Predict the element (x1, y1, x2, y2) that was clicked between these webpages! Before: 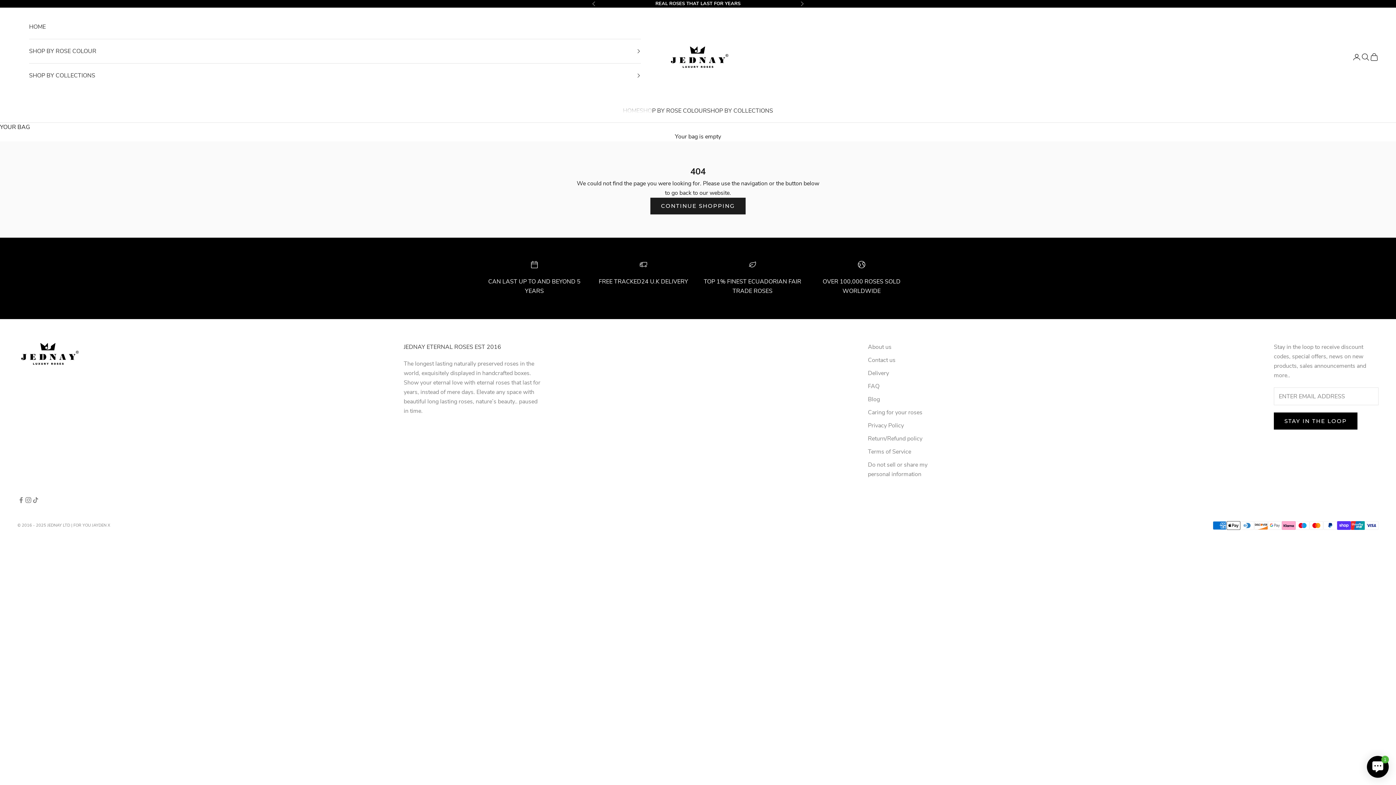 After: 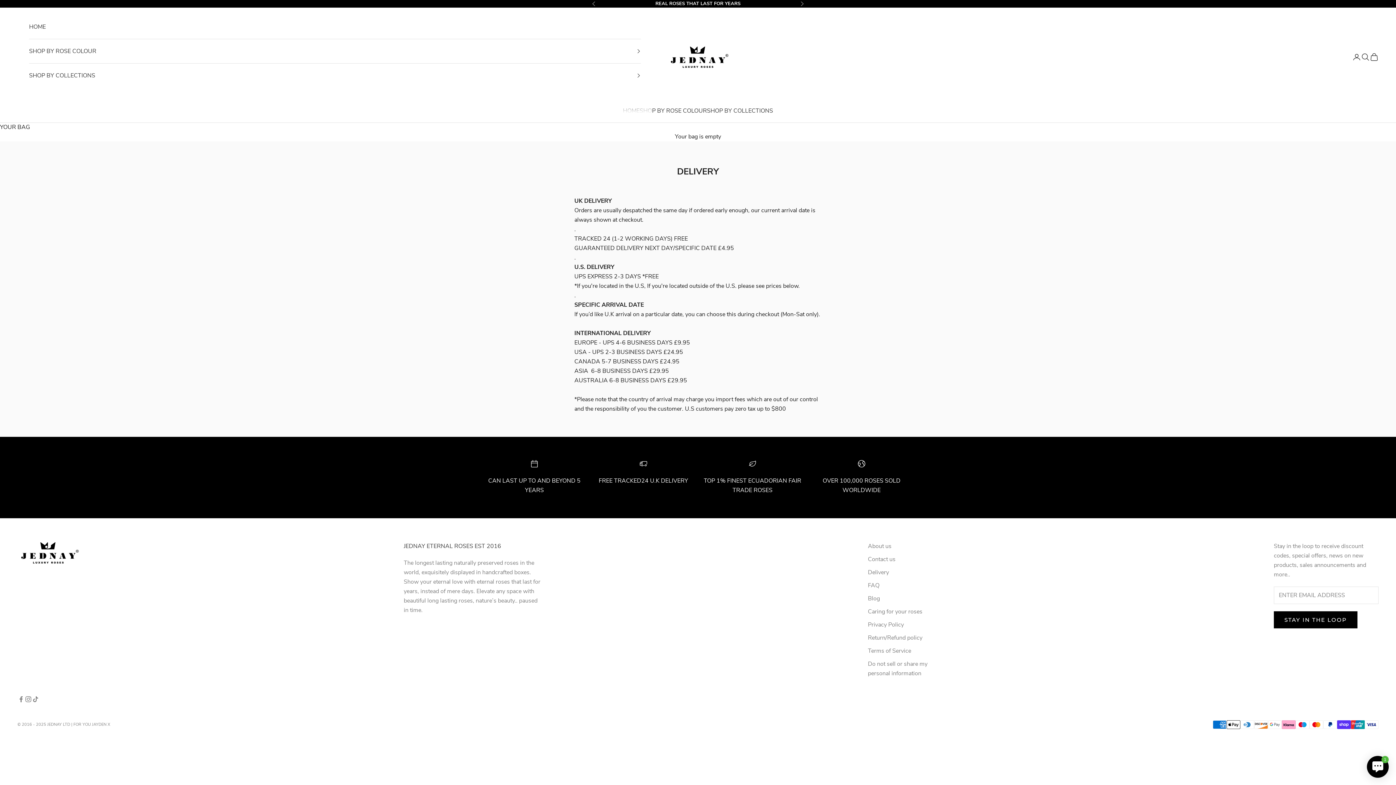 Action: label: Delivery bbox: (868, 369, 889, 377)